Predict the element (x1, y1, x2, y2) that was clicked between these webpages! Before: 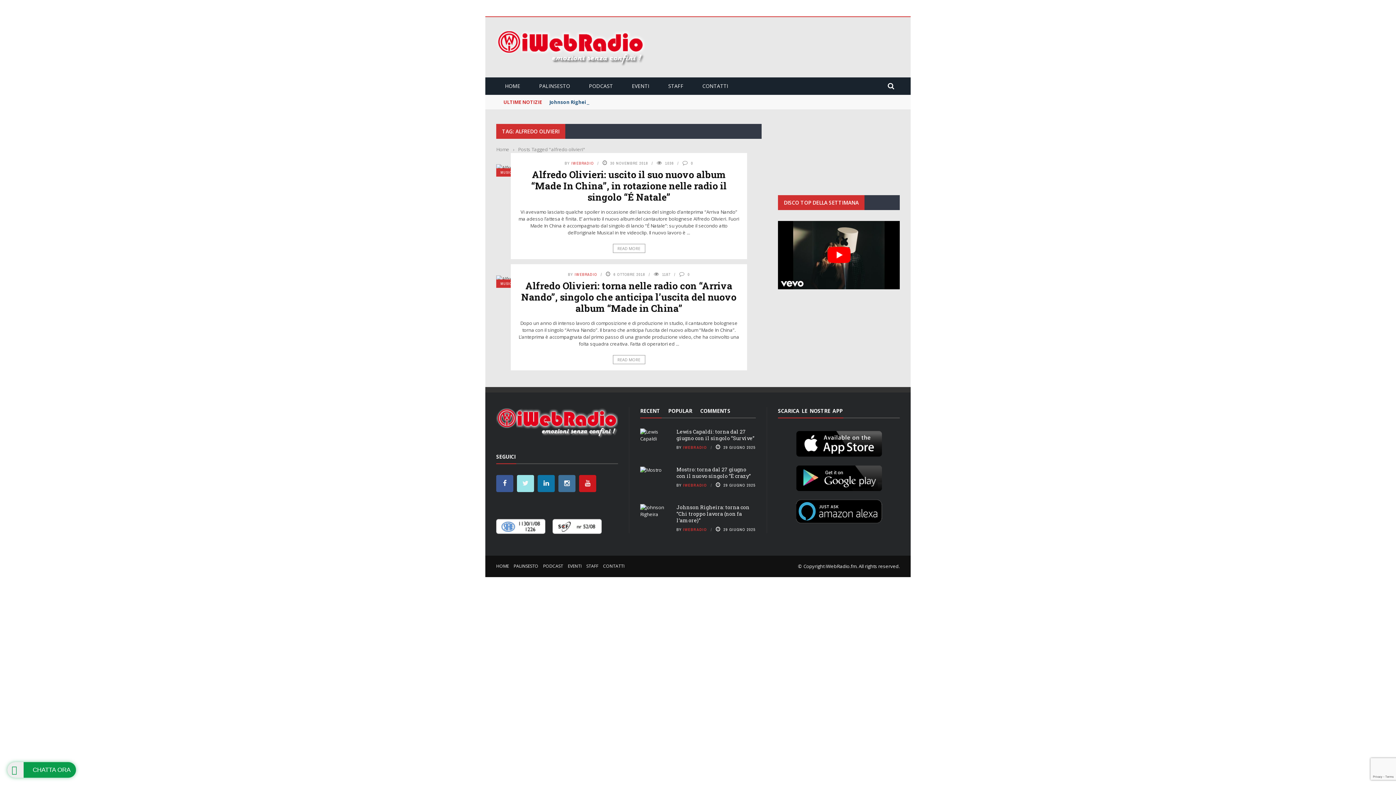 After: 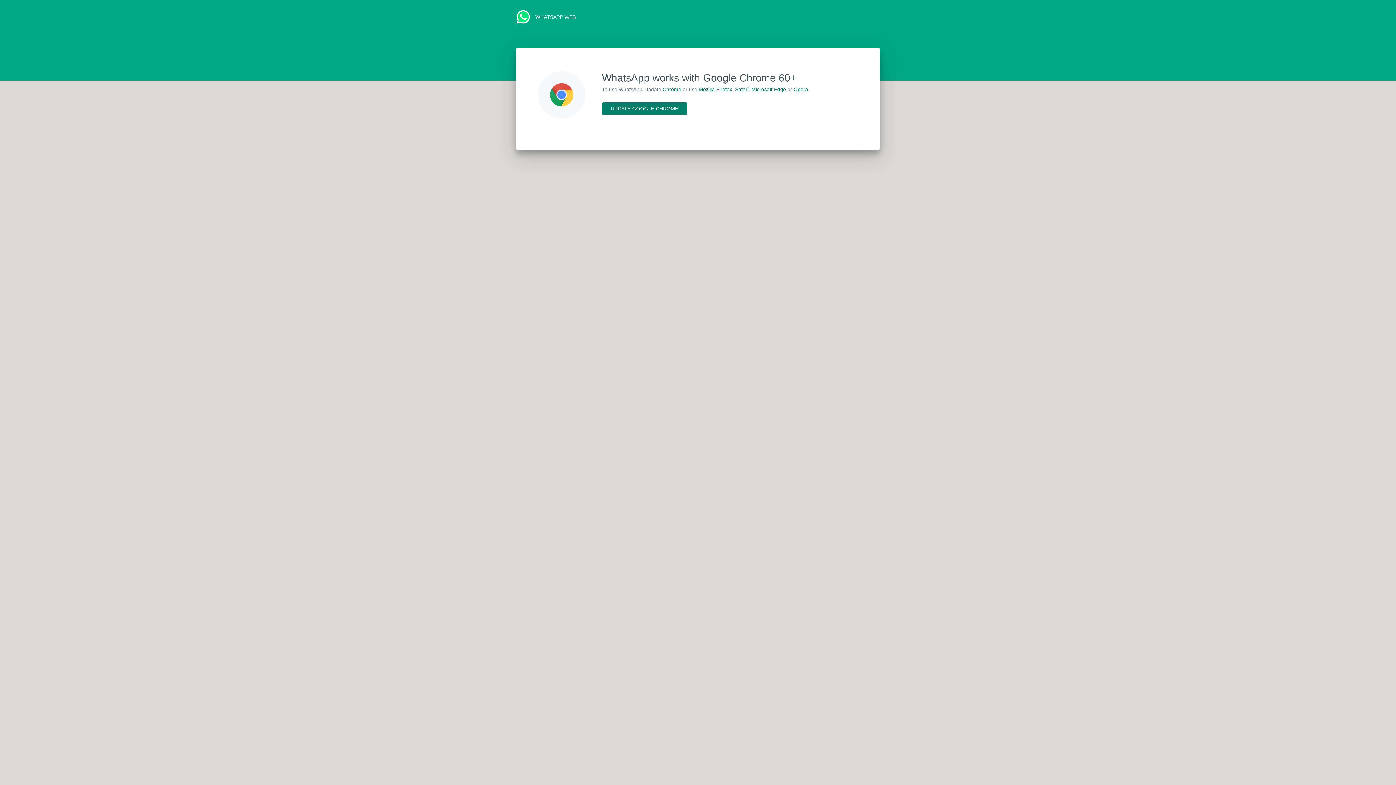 Action: bbox: (7, 762, 76, 778) label: CHATTA ORA